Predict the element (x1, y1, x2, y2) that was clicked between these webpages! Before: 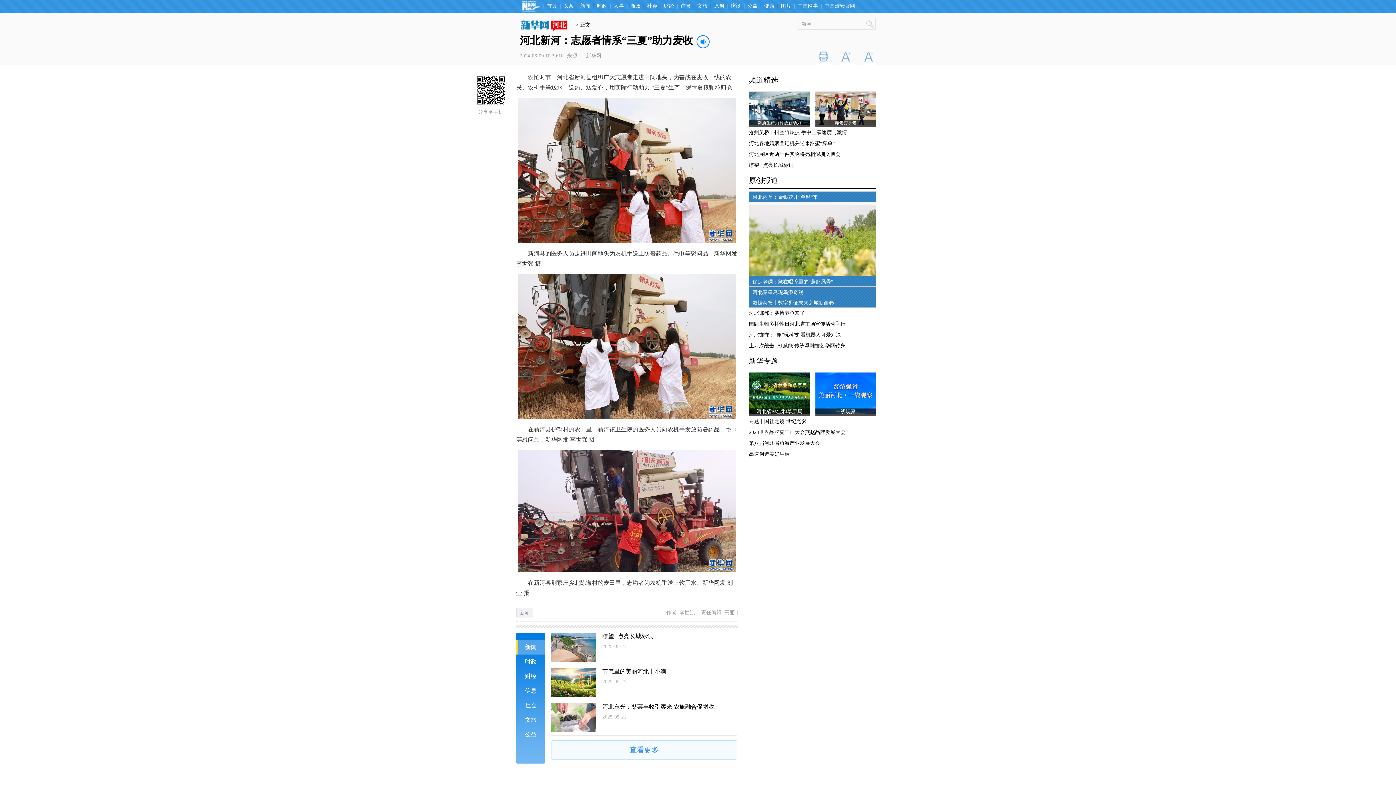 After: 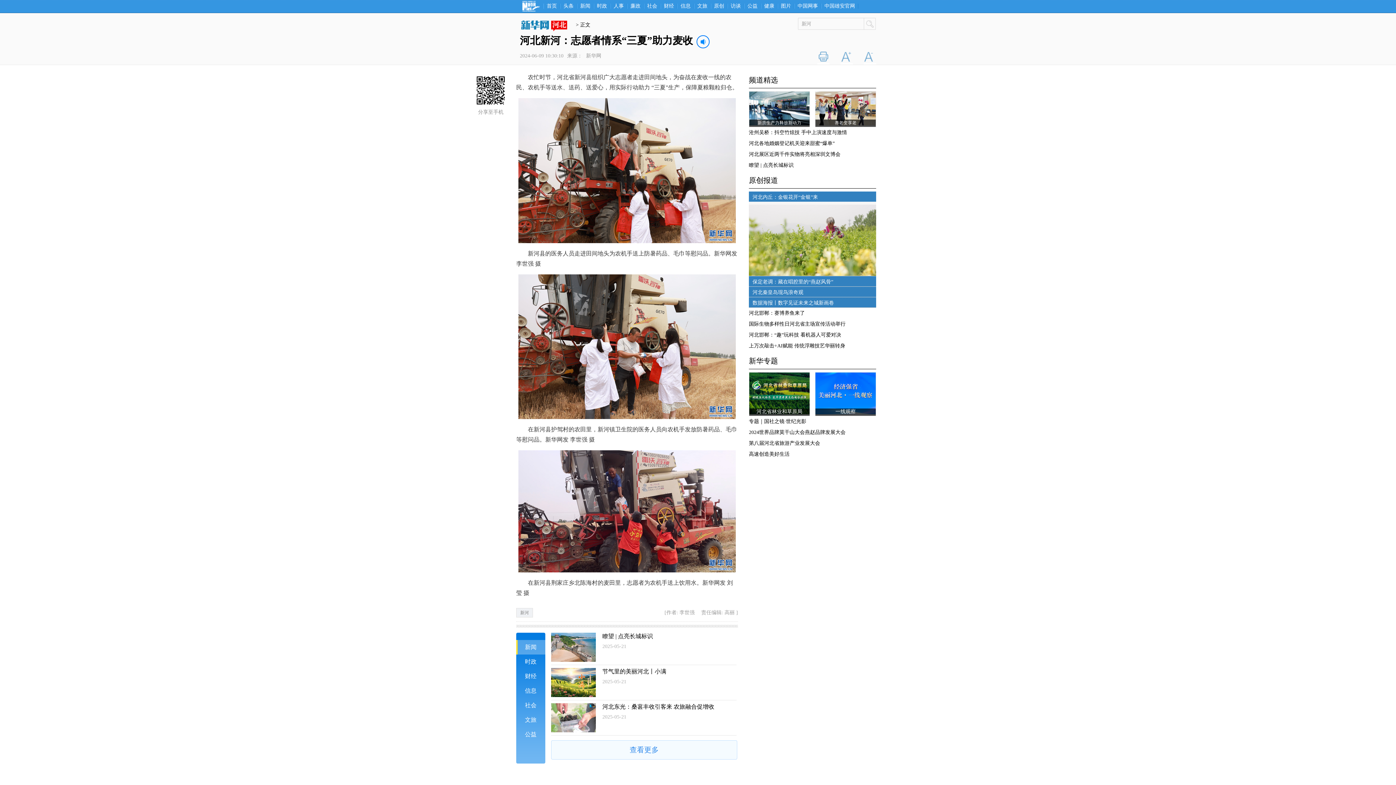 Action: label: 瞭望 | 点亮长城标识 bbox: (602, 633, 653, 639)